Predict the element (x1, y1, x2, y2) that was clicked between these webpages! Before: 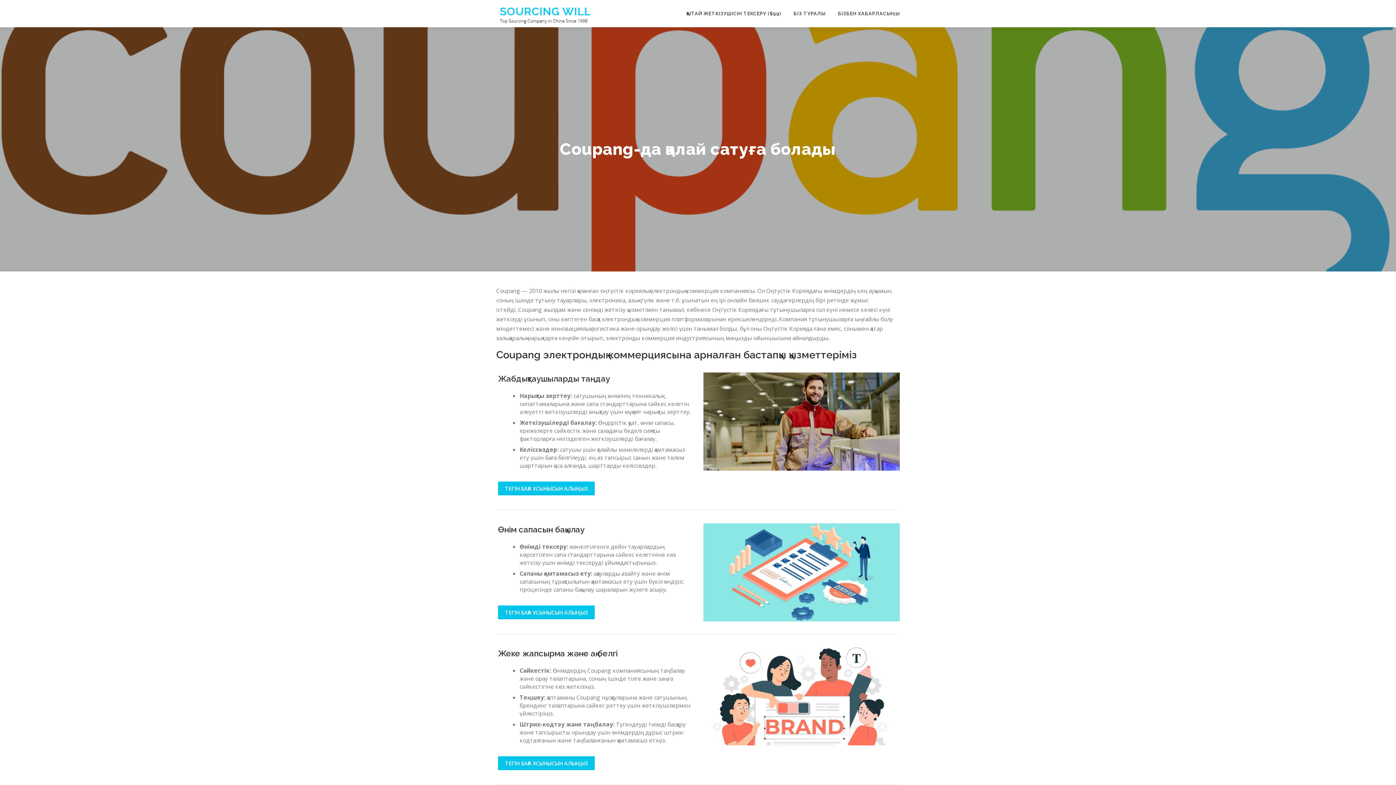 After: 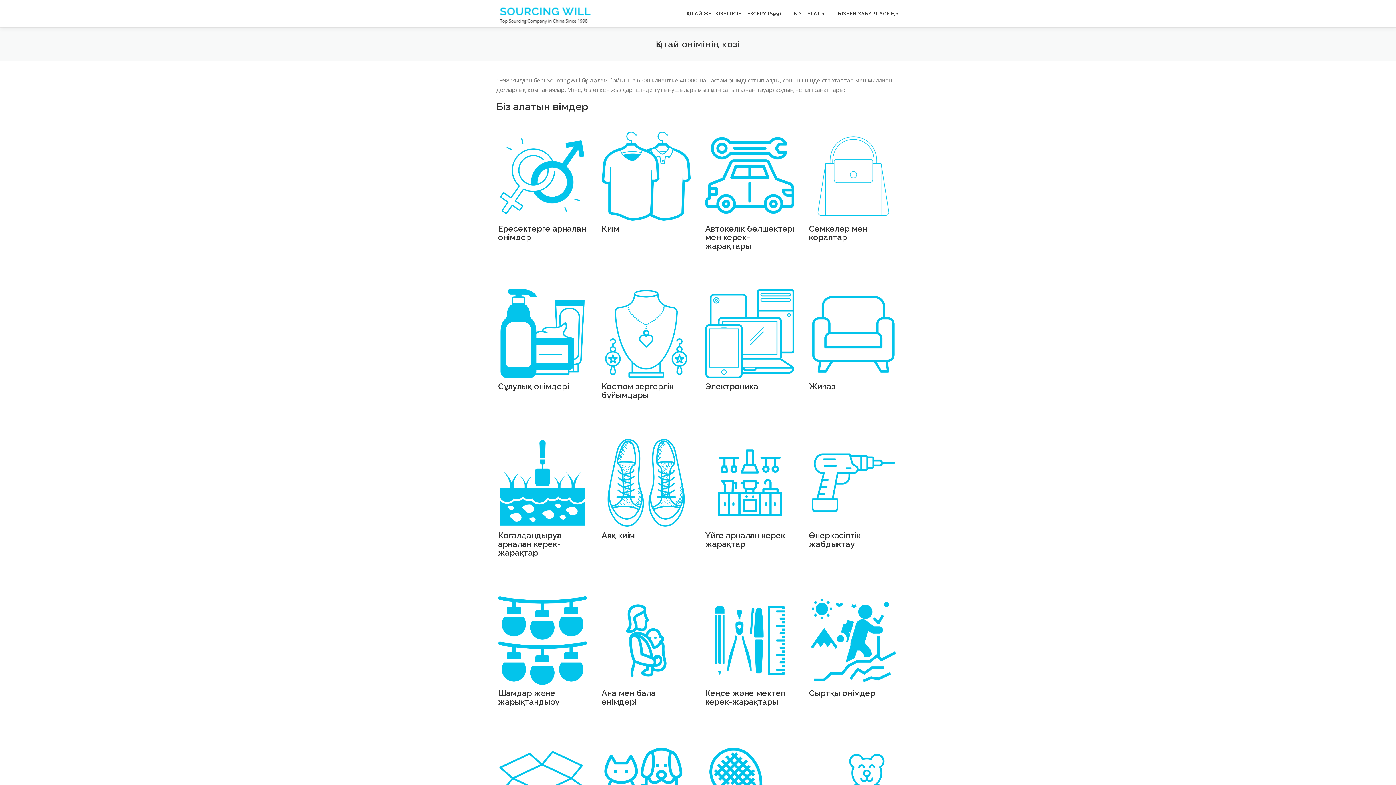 Action: label: Жабдықтаушыларды таңдау bbox: (498, 374, 610, 383)